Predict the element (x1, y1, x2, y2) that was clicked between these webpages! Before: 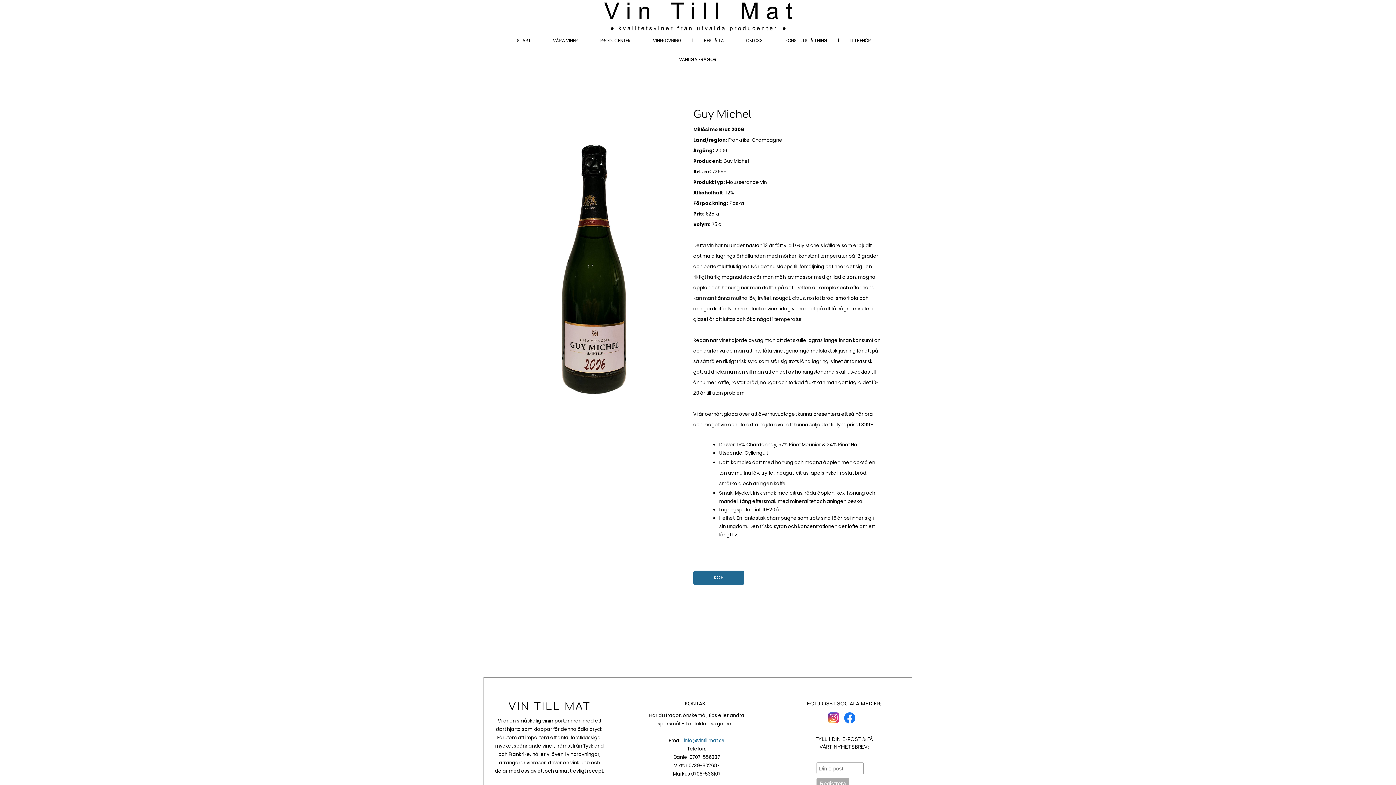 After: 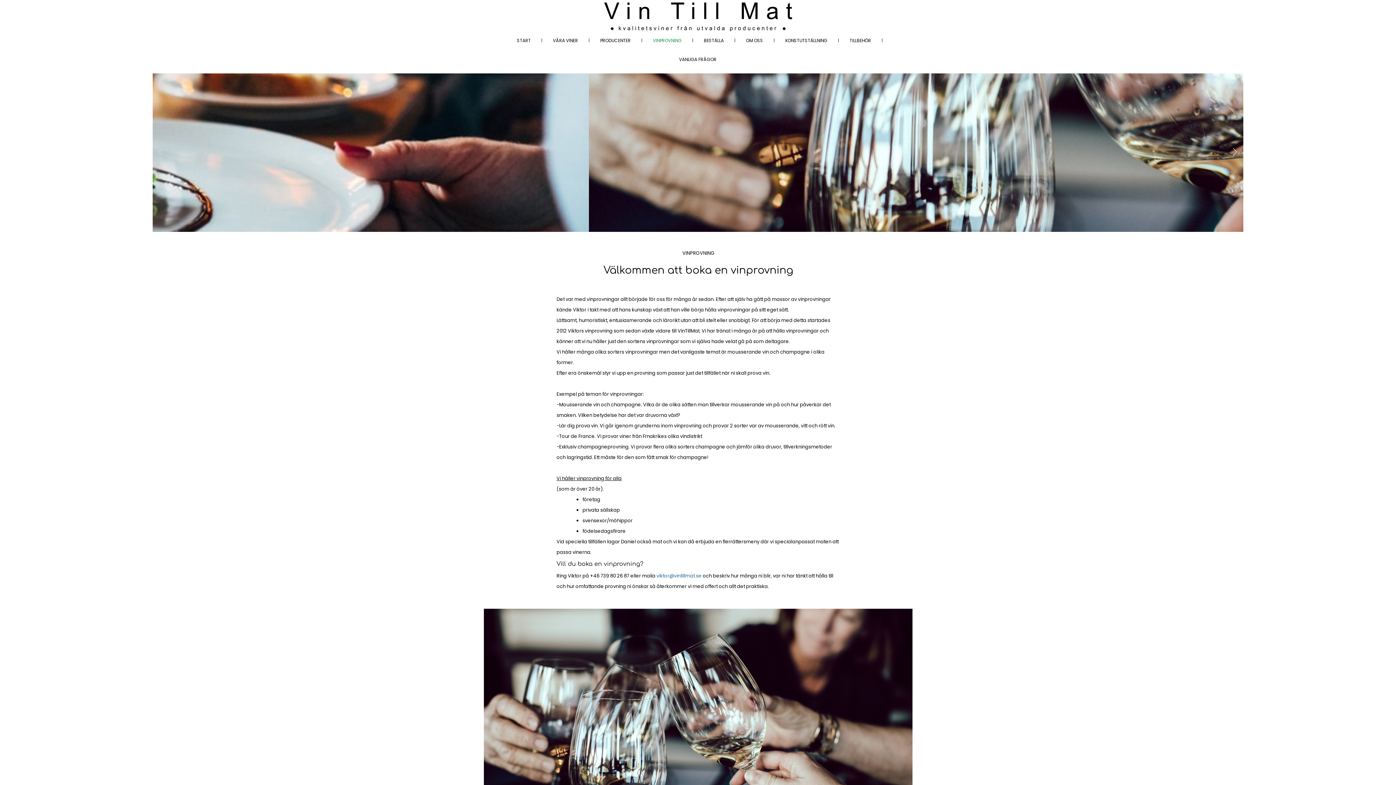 Action: bbox: (645, 30, 689, 49) label: VINPROVNING